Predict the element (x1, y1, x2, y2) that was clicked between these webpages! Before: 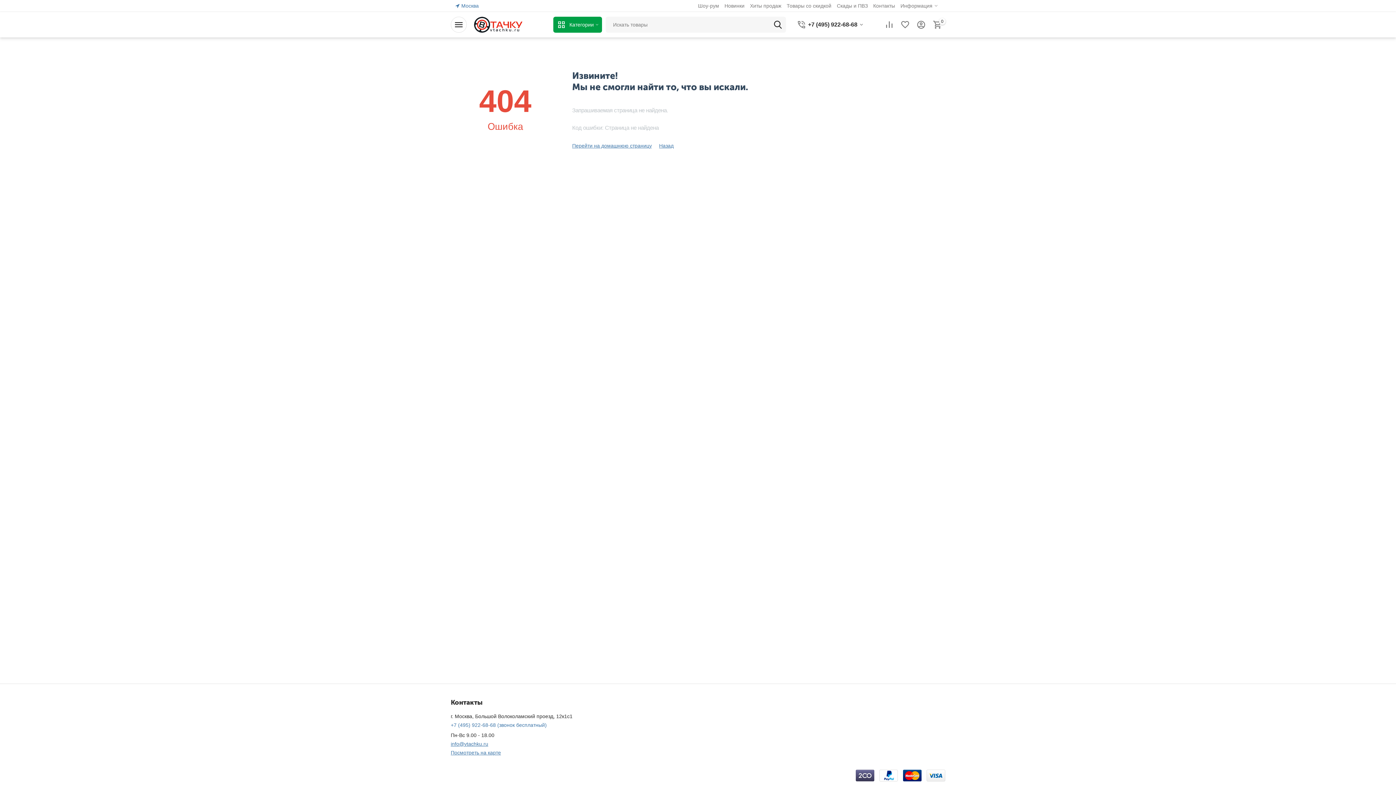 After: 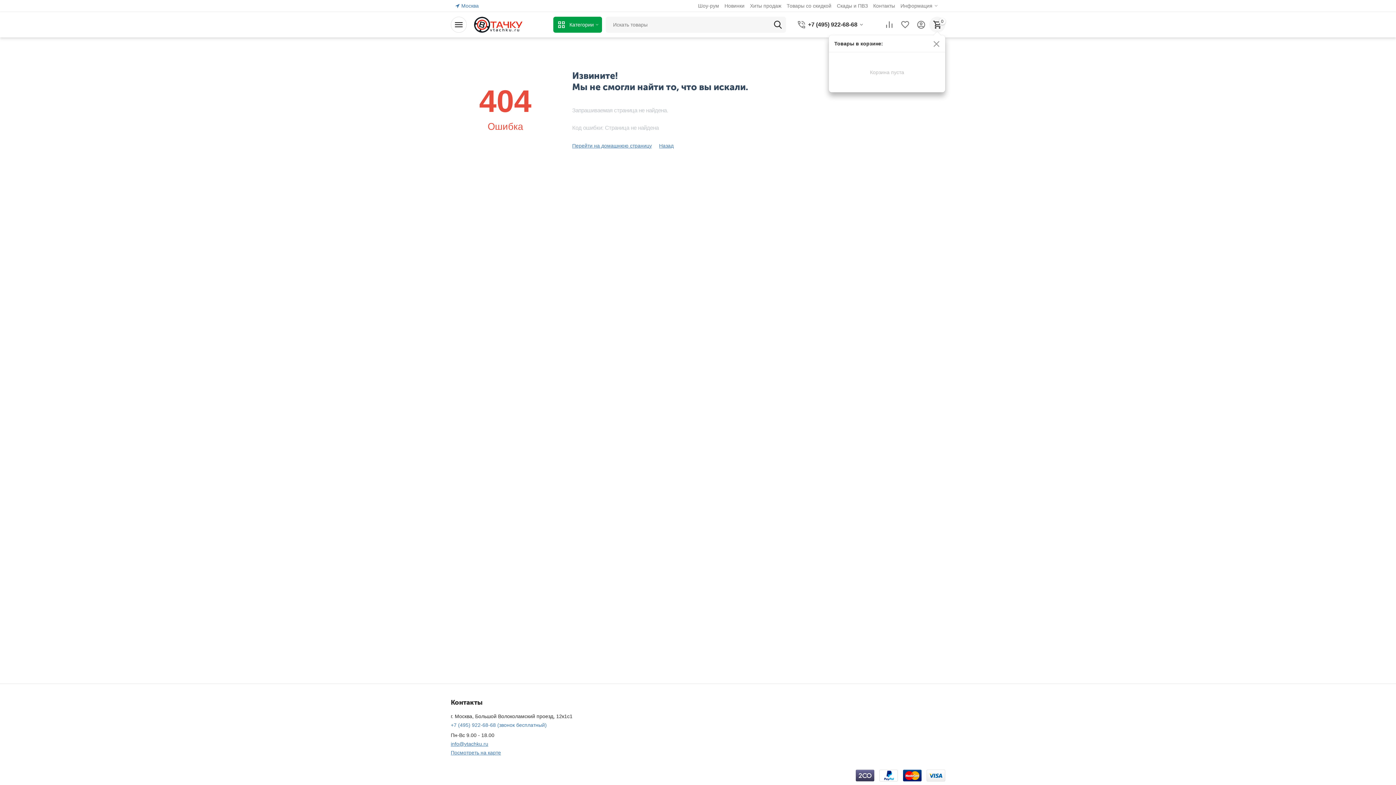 Action: label: 0 bbox: (932, 16, 942, 32)